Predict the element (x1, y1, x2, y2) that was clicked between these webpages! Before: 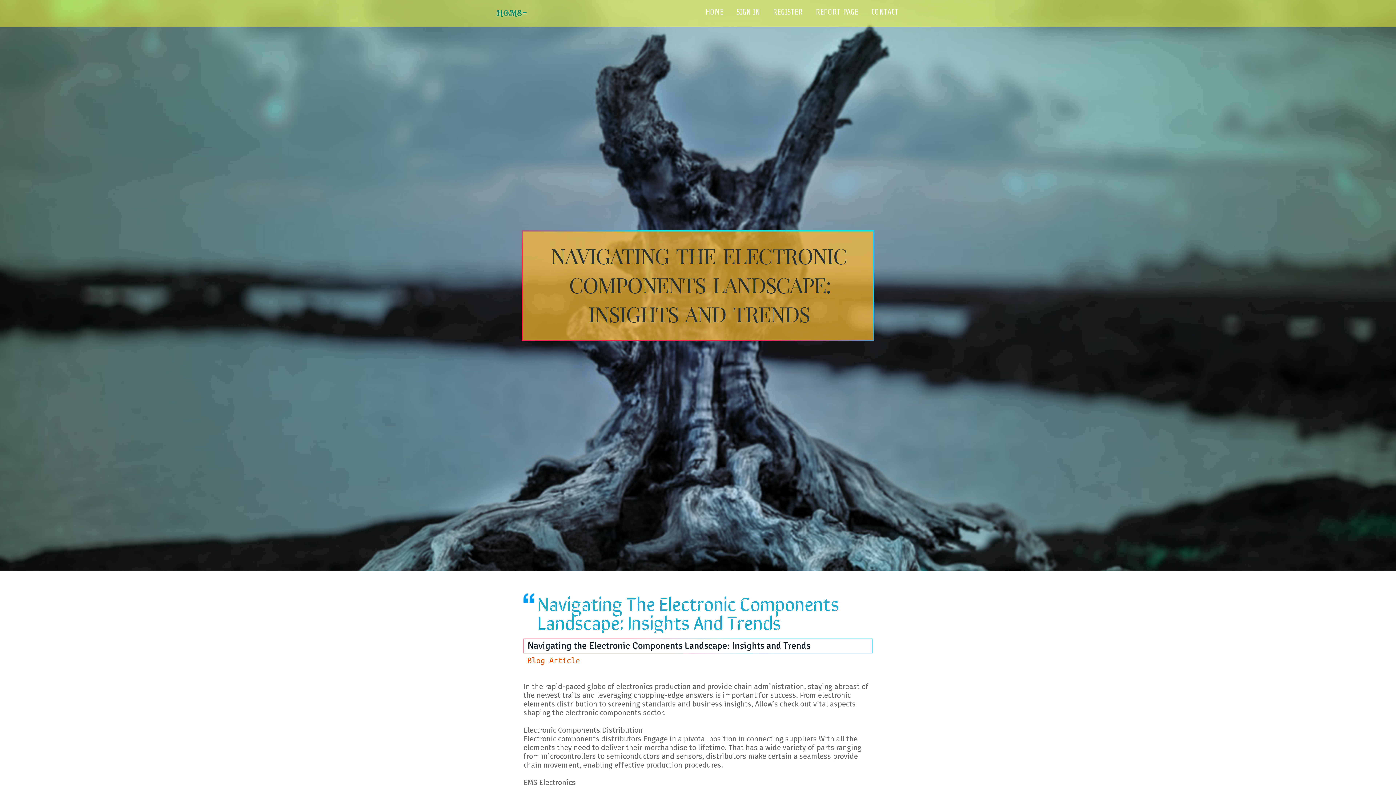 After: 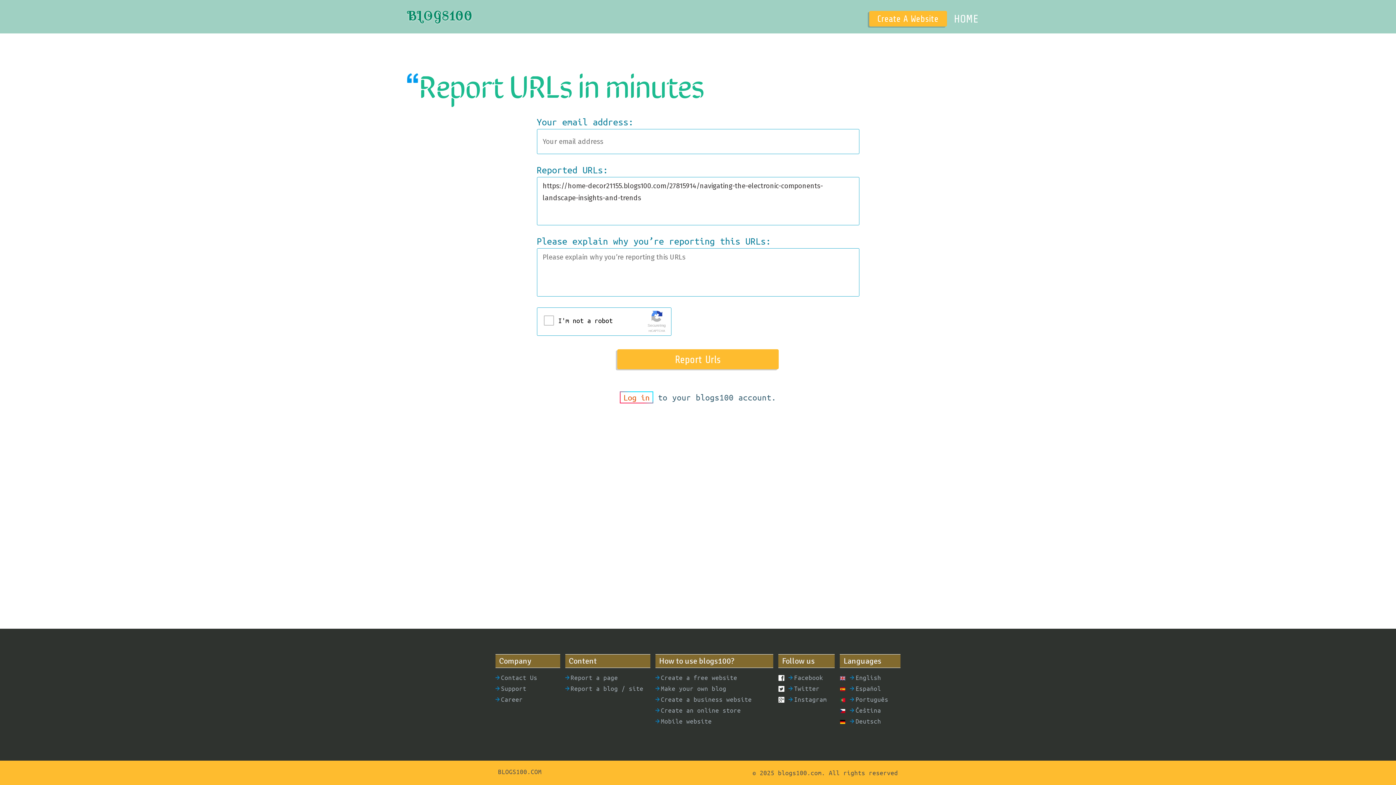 Action: bbox: (809, 0, 865, 27) label: REPORT PAGE